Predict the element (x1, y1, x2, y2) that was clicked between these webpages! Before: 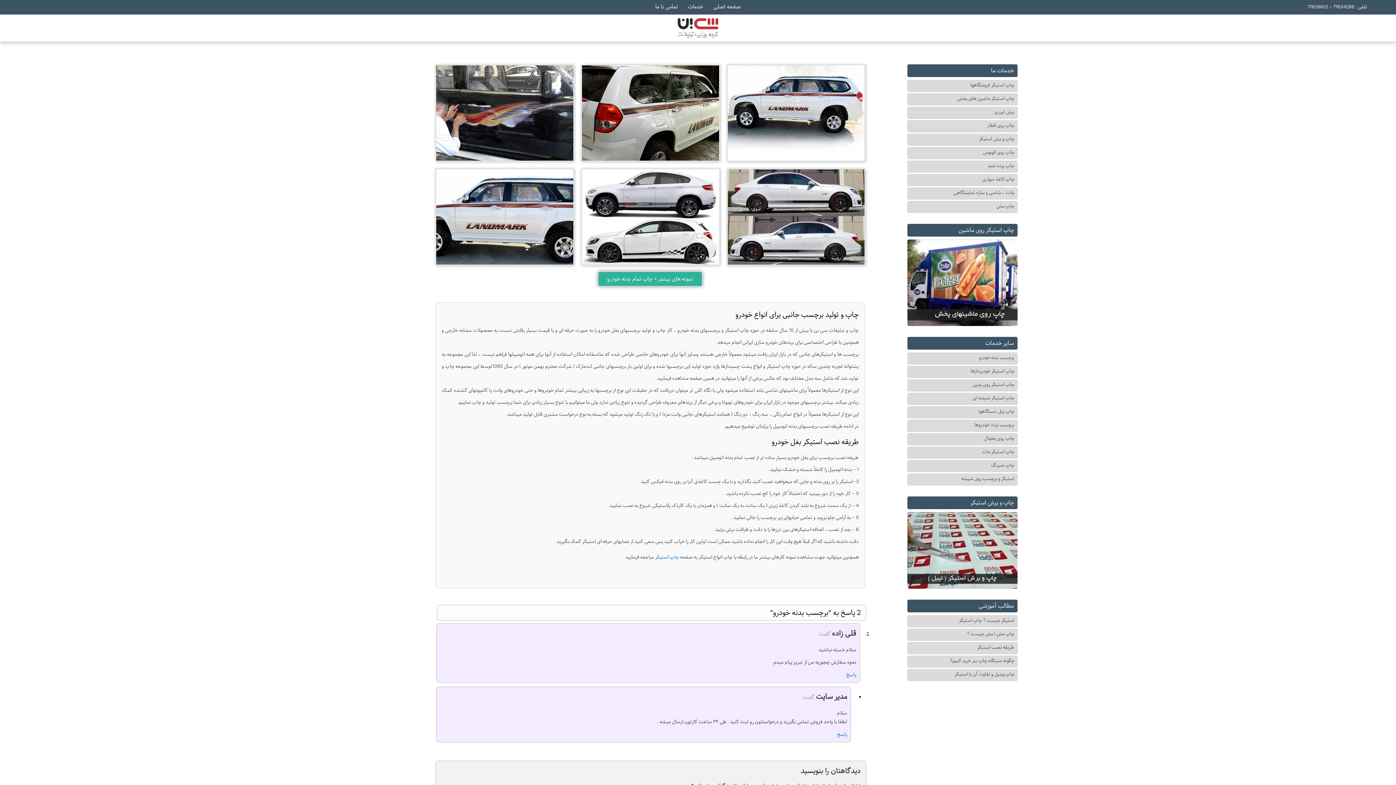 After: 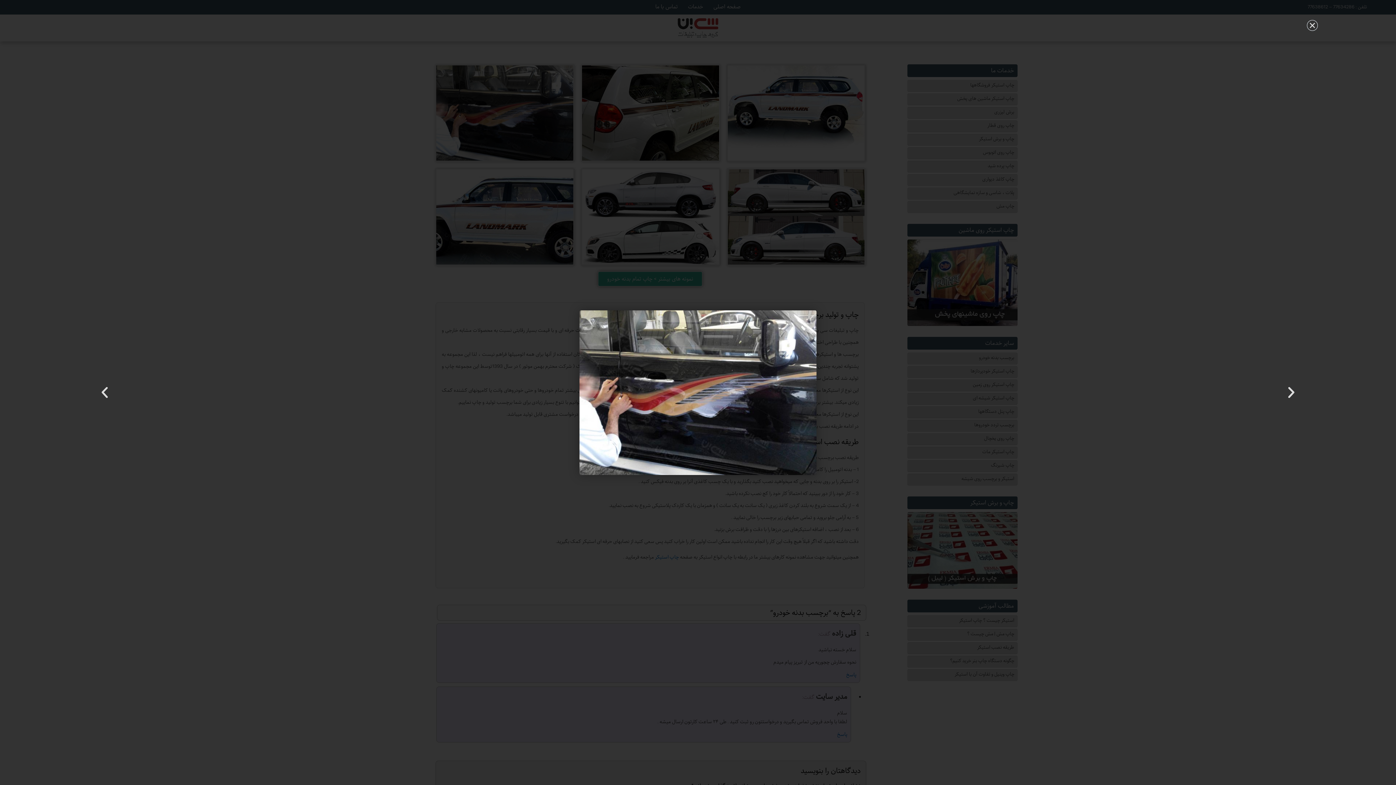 Action: bbox: (435, 108, 574, 116)